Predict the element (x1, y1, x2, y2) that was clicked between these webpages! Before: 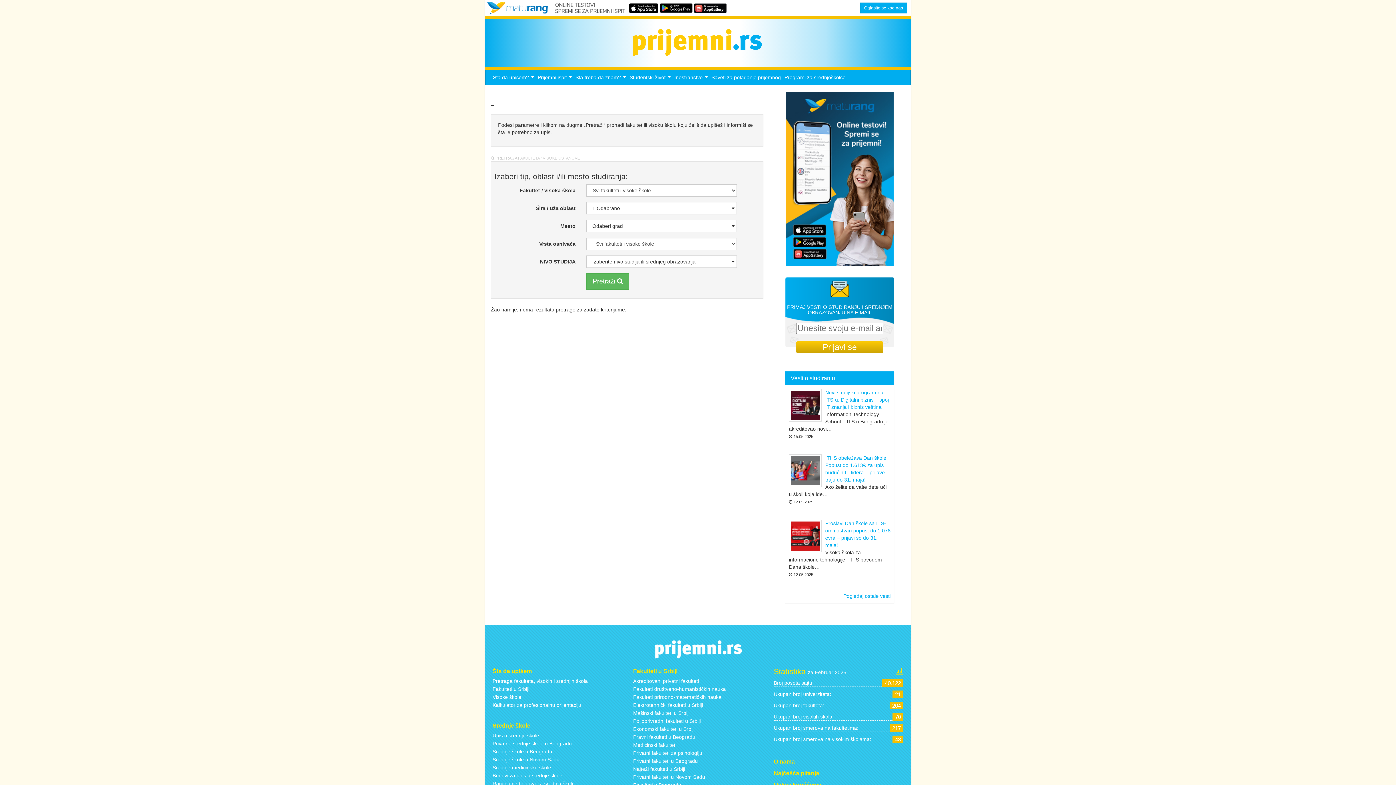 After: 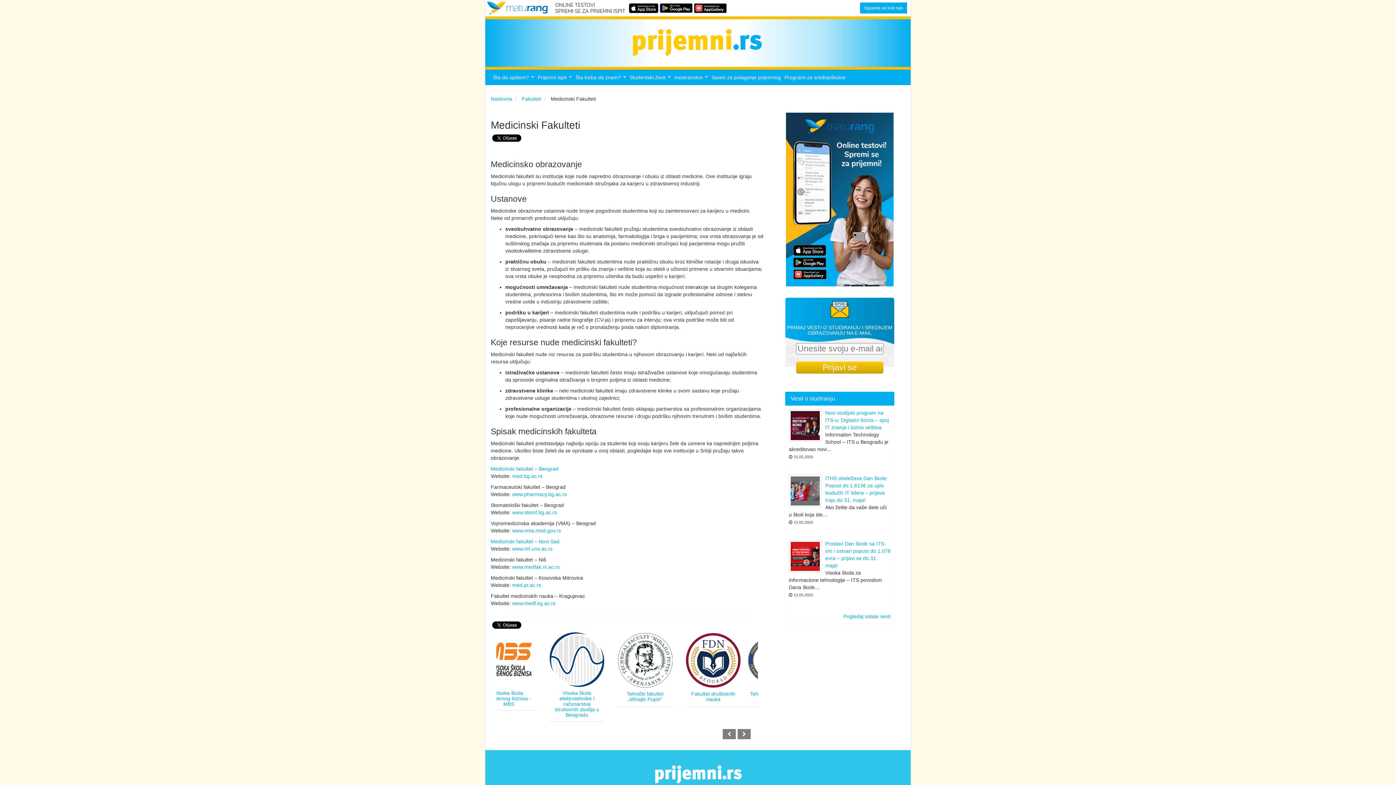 Action: bbox: (633, 743, 763, 747) label: Medicinski fakulteti